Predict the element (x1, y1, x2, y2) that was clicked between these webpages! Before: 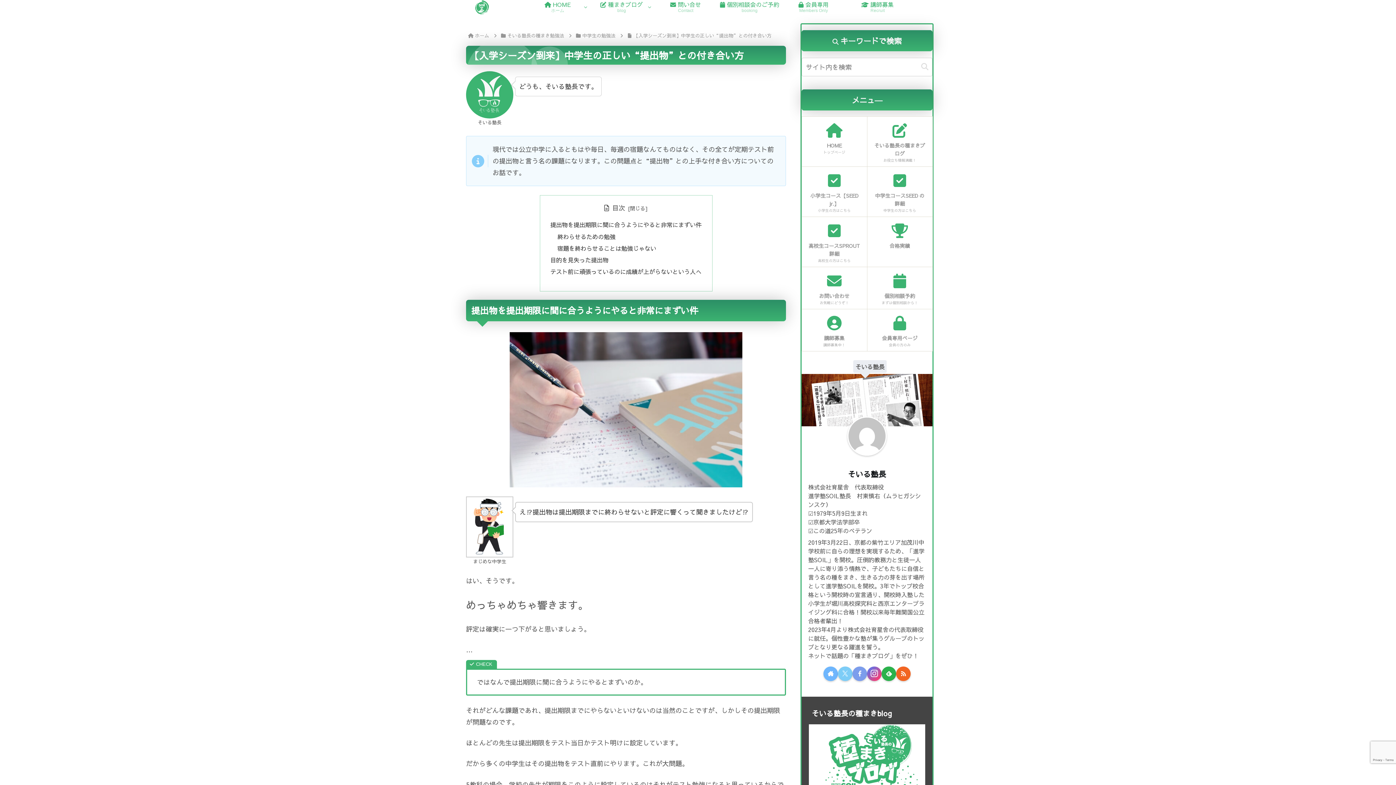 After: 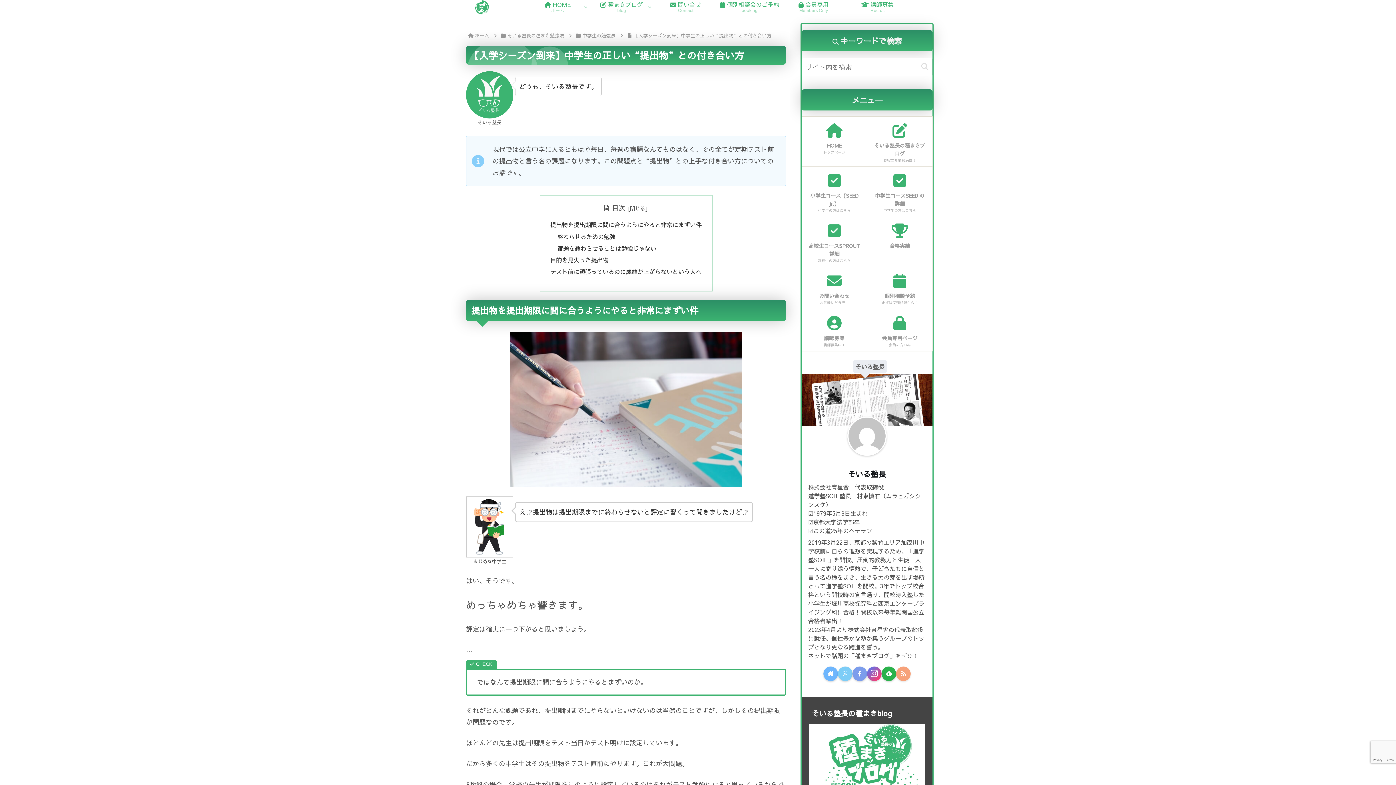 Action: label: RSSで更新情報を購読 bbox: (896, 666, 910, 681)